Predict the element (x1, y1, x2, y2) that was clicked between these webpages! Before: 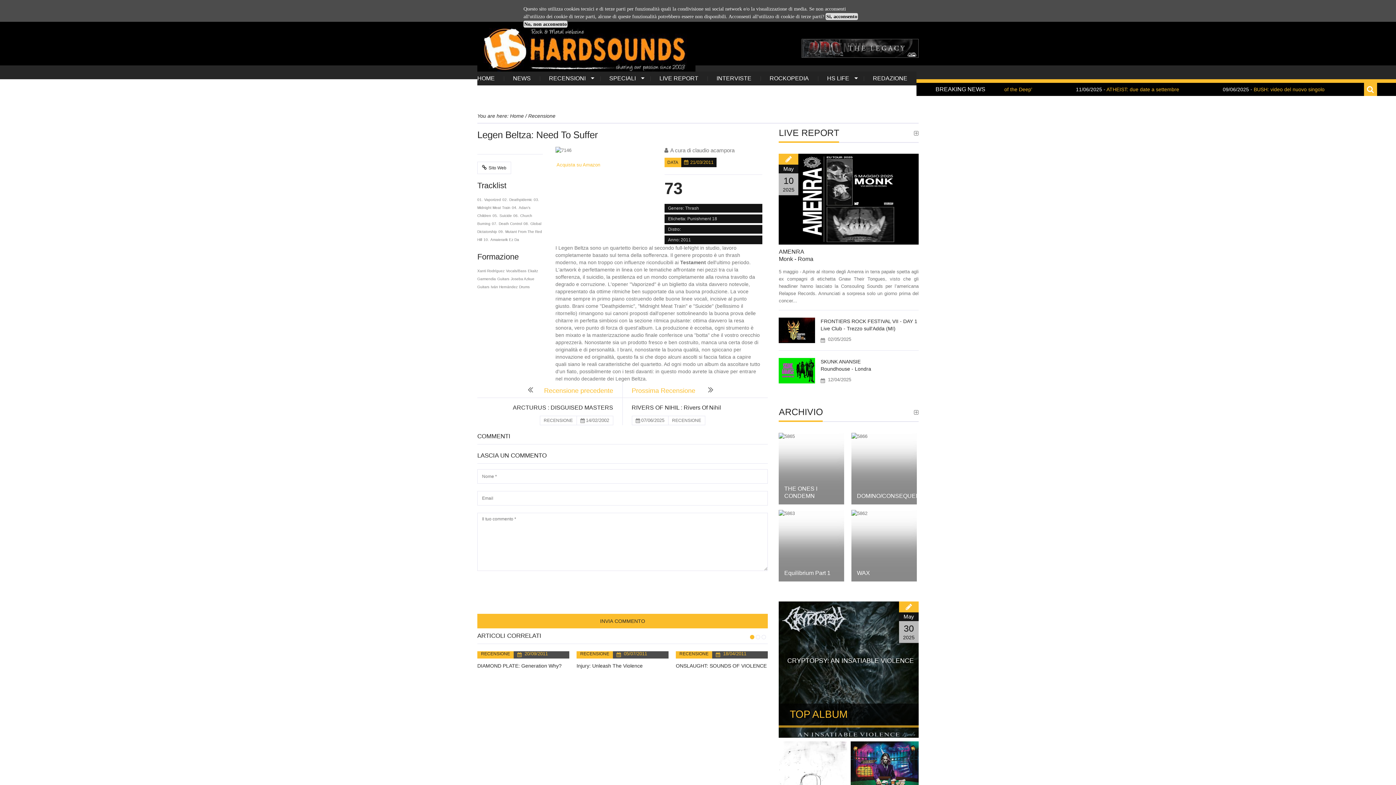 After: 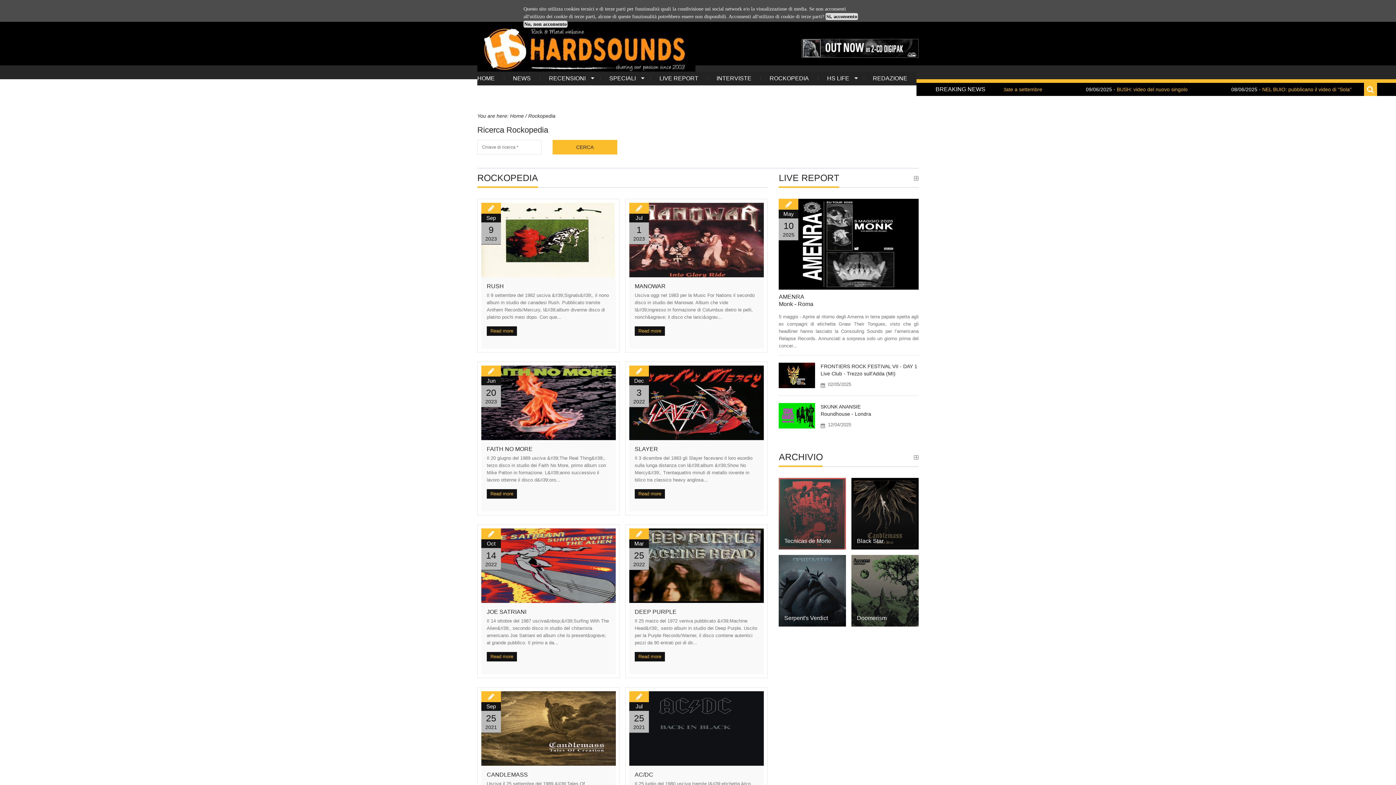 Action: label: ROCKOPEDIA bbox: (760, 71, 818, 85)